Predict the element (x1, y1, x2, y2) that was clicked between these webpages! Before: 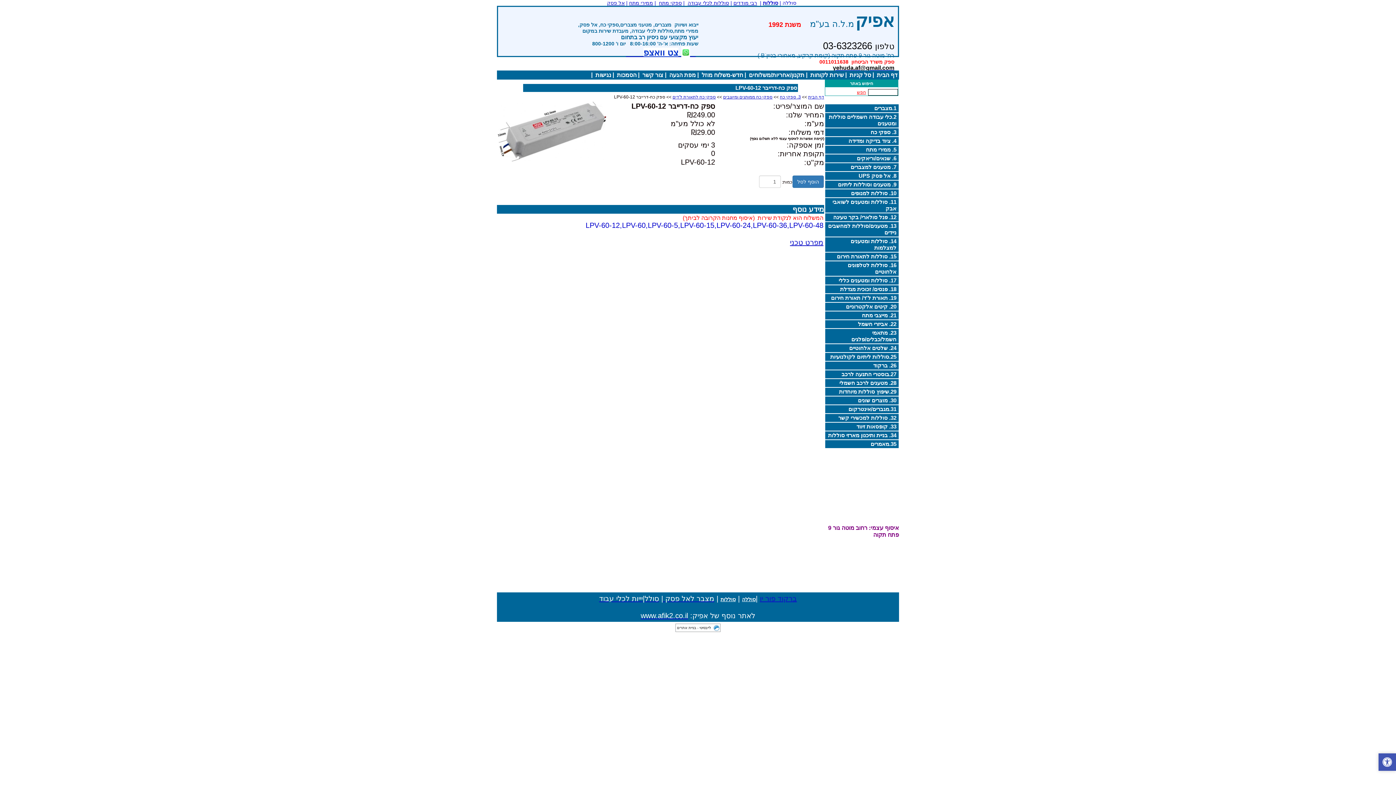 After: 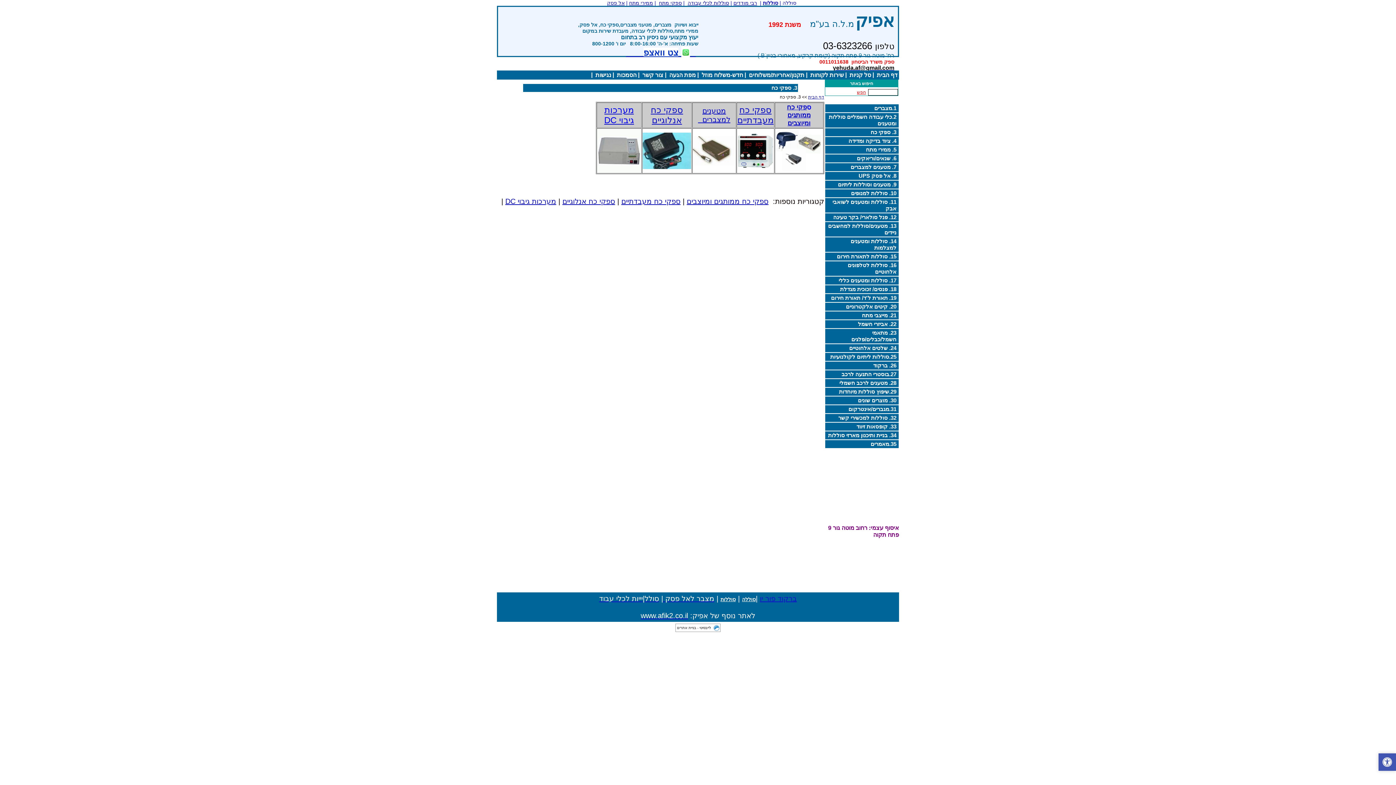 Action: label: 3. ספקי כח bbox: (825, 128, 898, 136)